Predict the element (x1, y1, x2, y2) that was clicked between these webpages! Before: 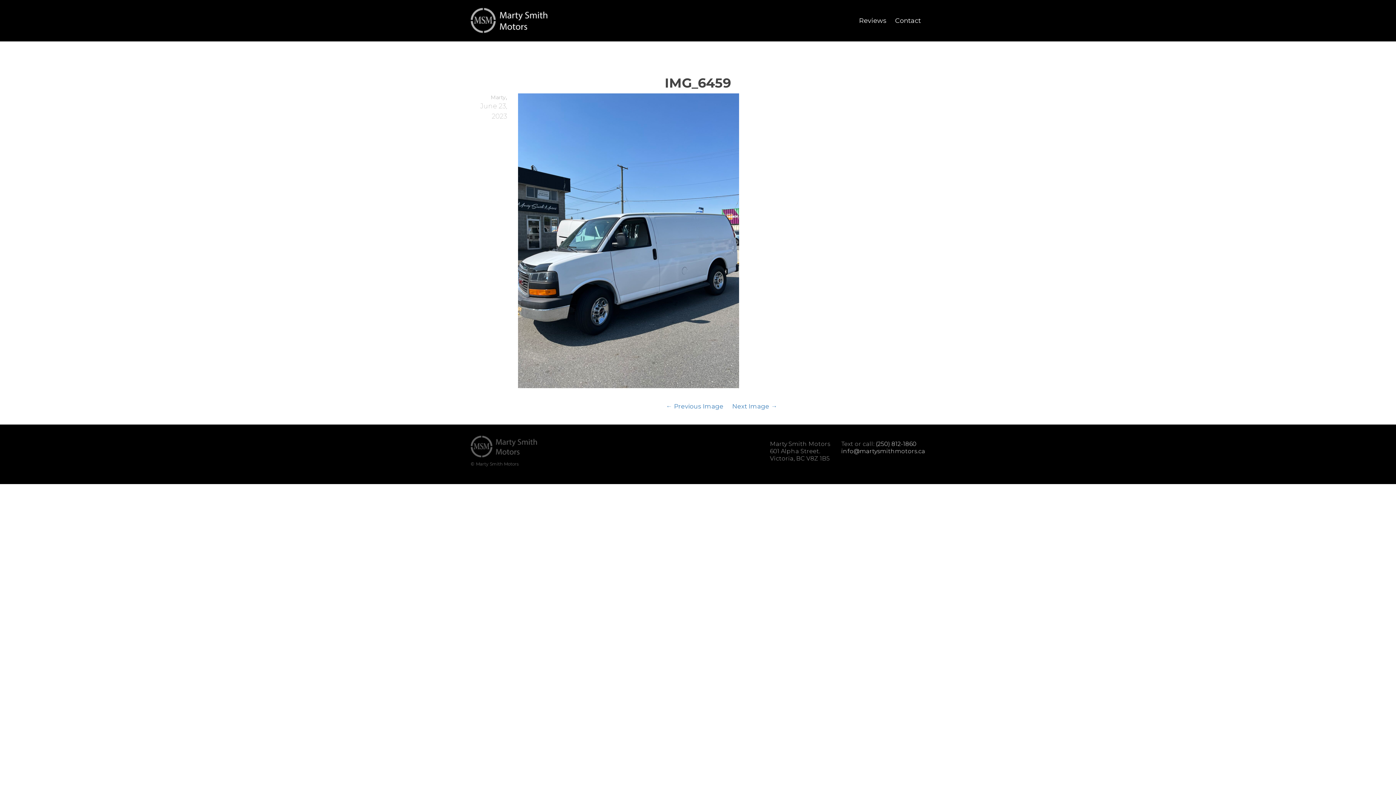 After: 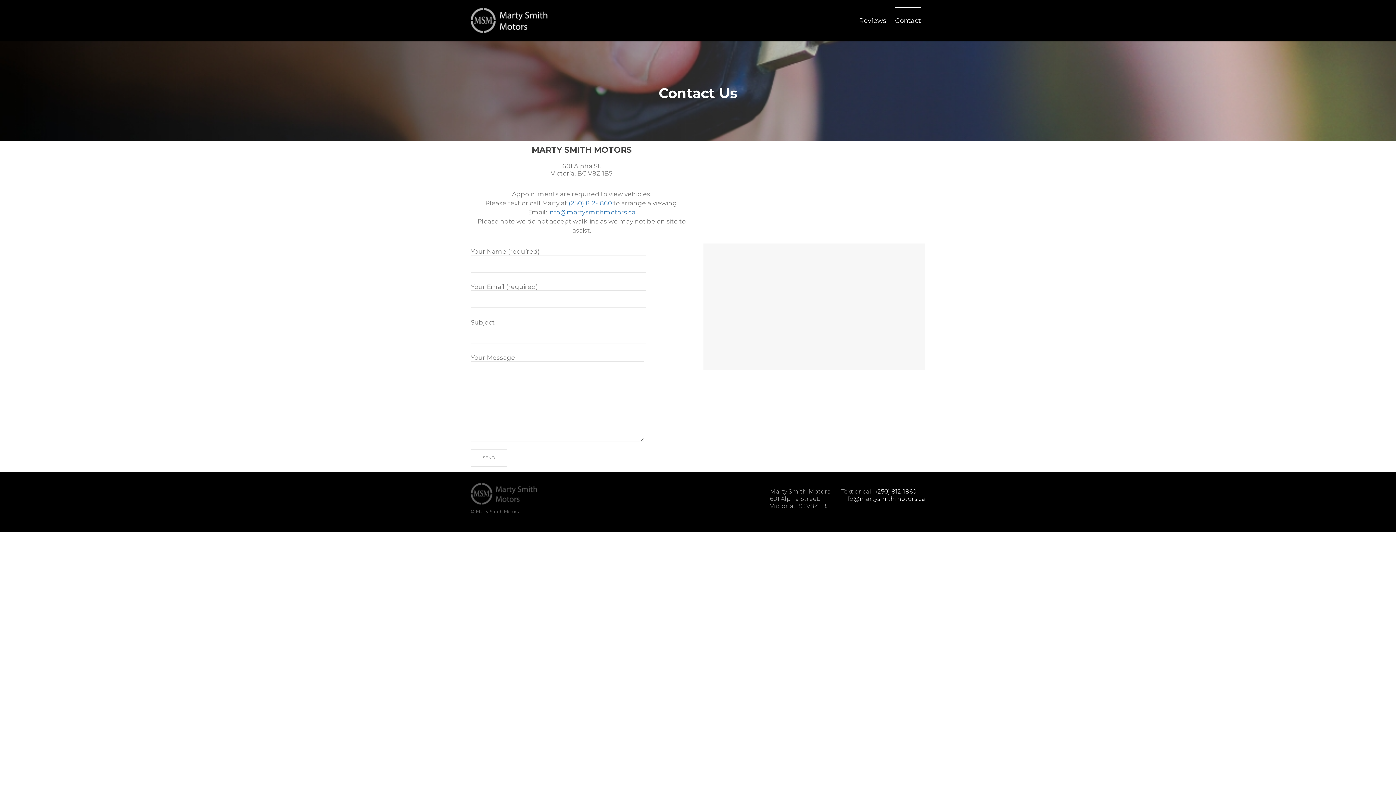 Action: label: Contact bbox: (895, 7, 921, 34)